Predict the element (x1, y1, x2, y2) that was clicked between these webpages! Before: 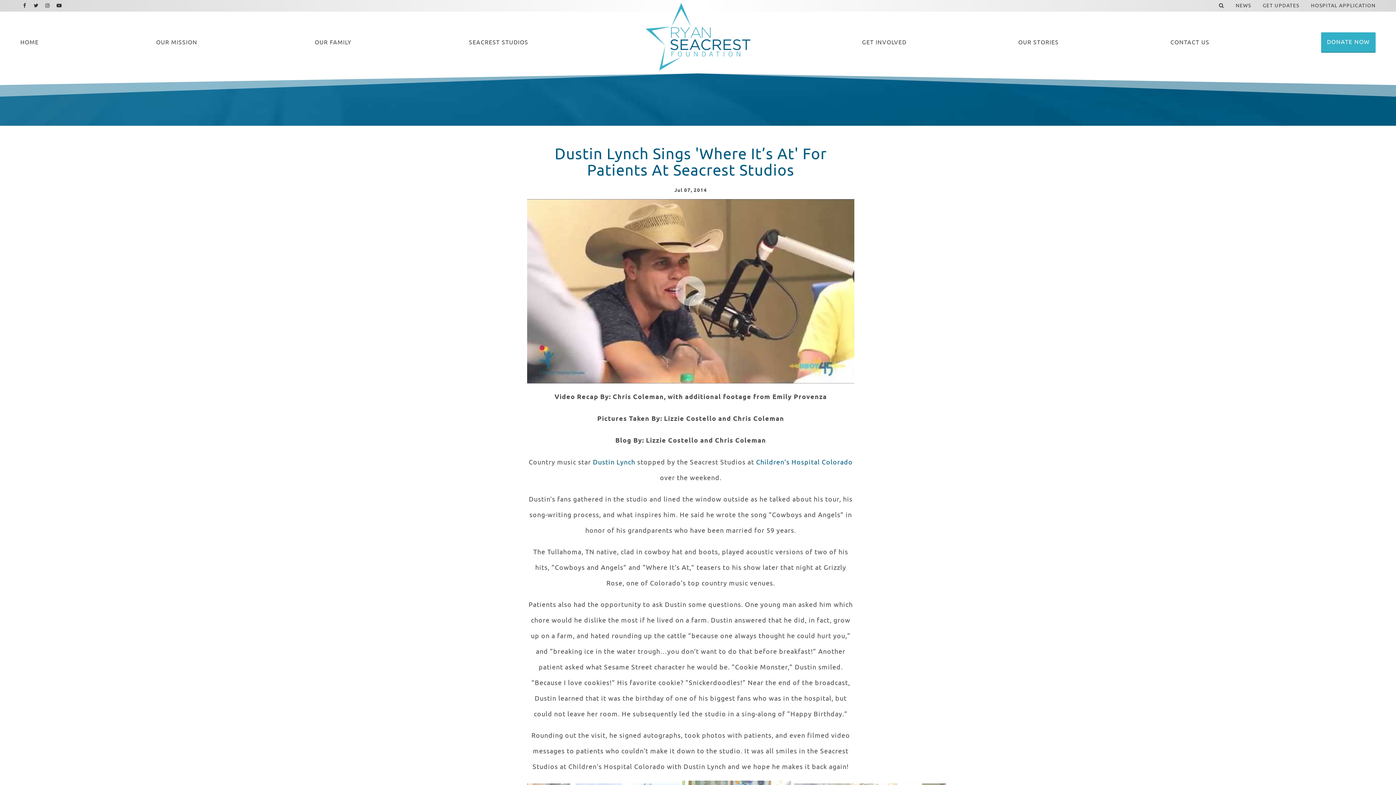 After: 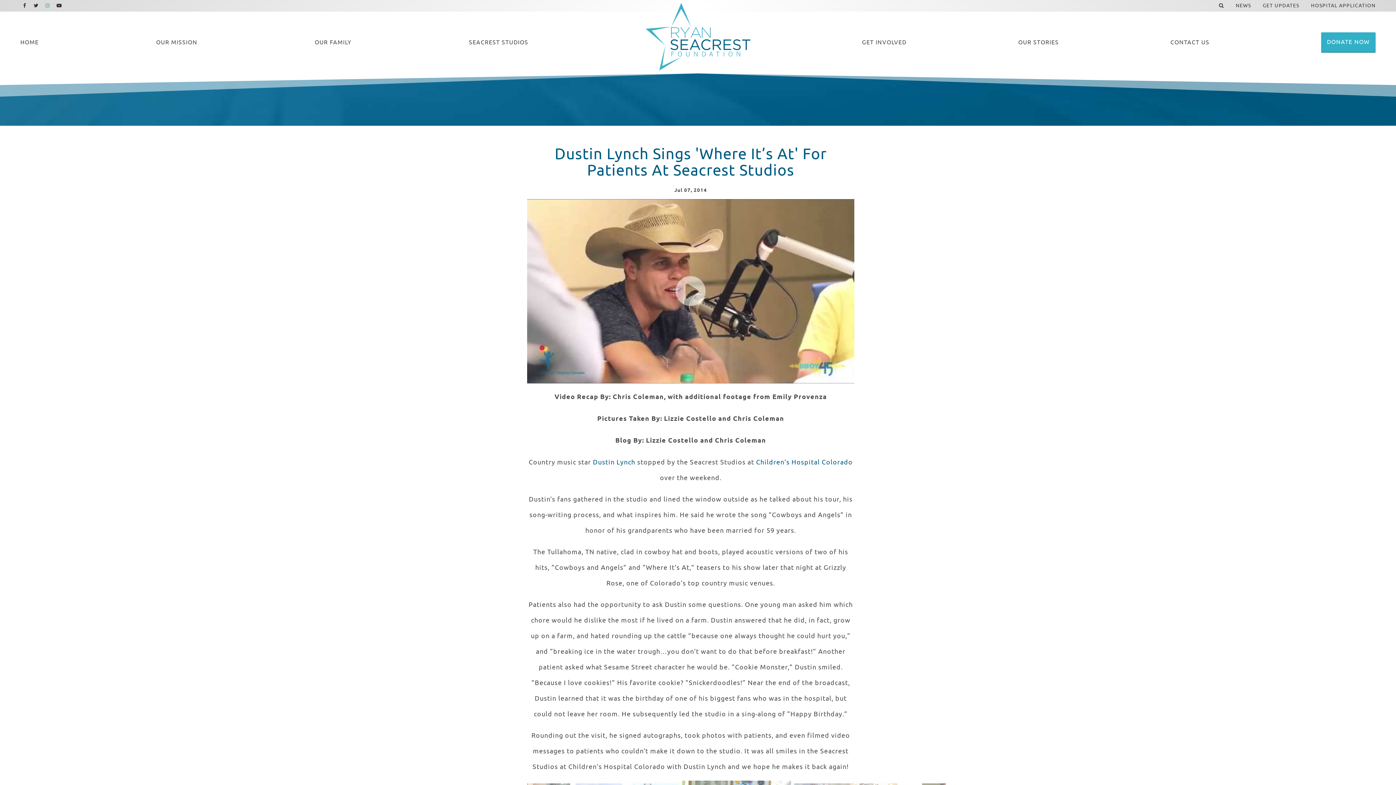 Action: label: Instagram bbox: (43, 1, 52, 10)